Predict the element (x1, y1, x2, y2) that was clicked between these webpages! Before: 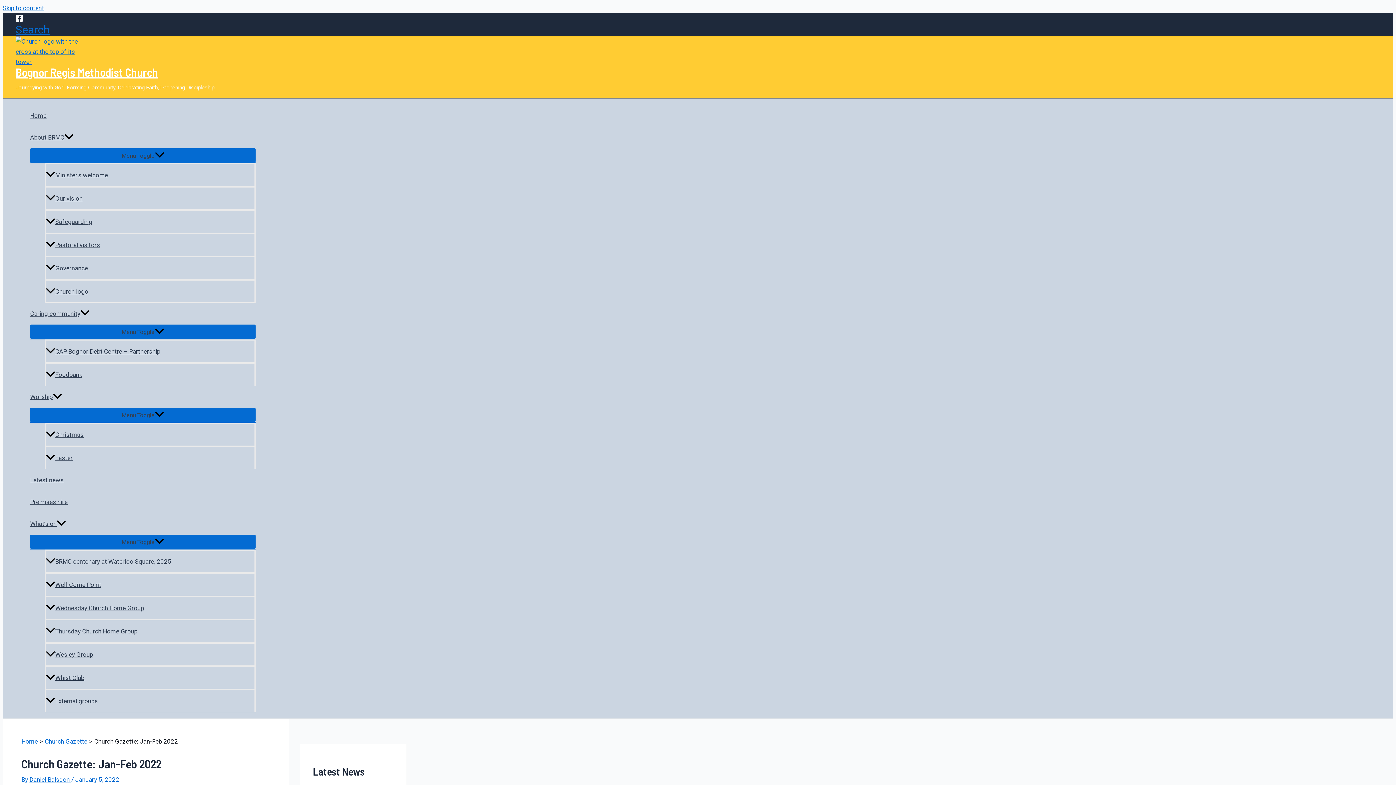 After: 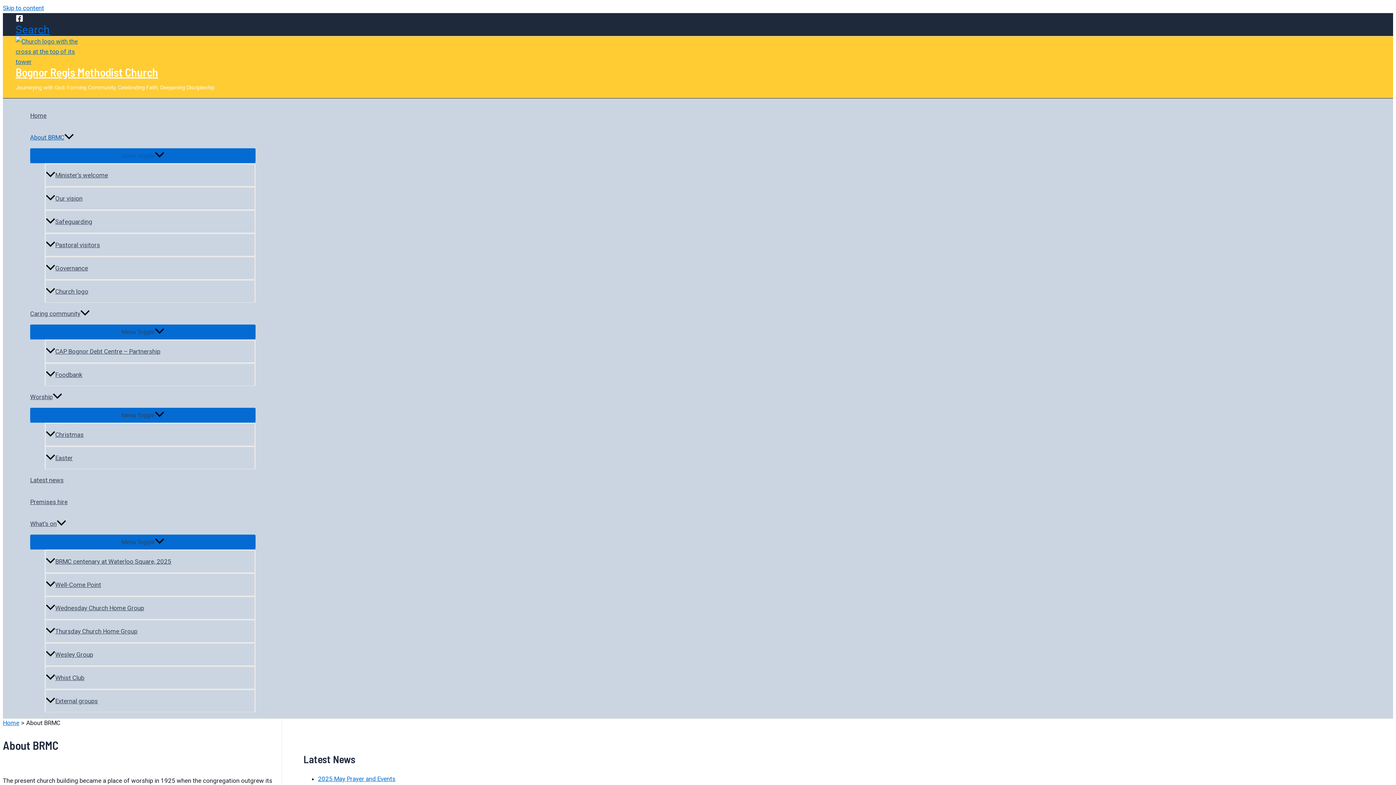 Action: label: About BRMC bbox: (30, 126, 255, 148)